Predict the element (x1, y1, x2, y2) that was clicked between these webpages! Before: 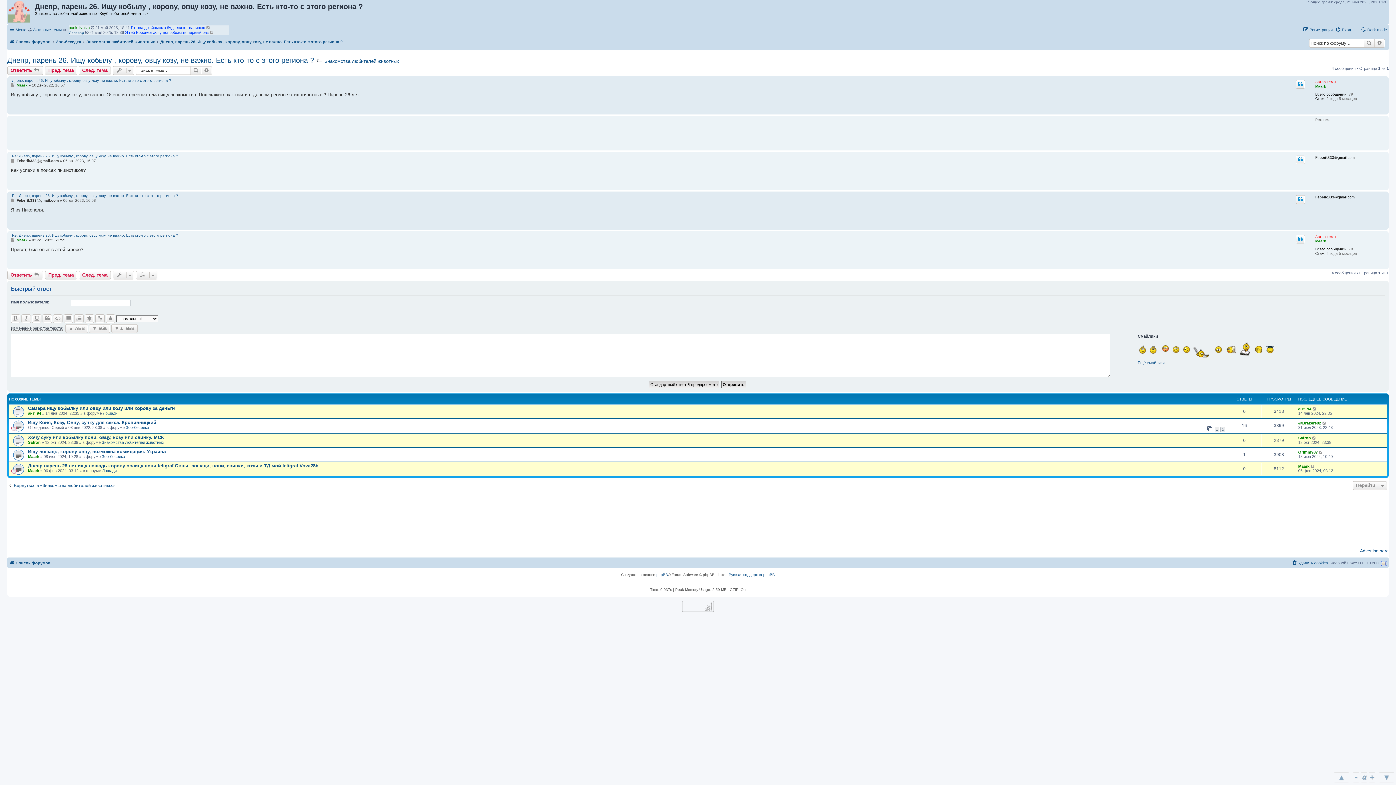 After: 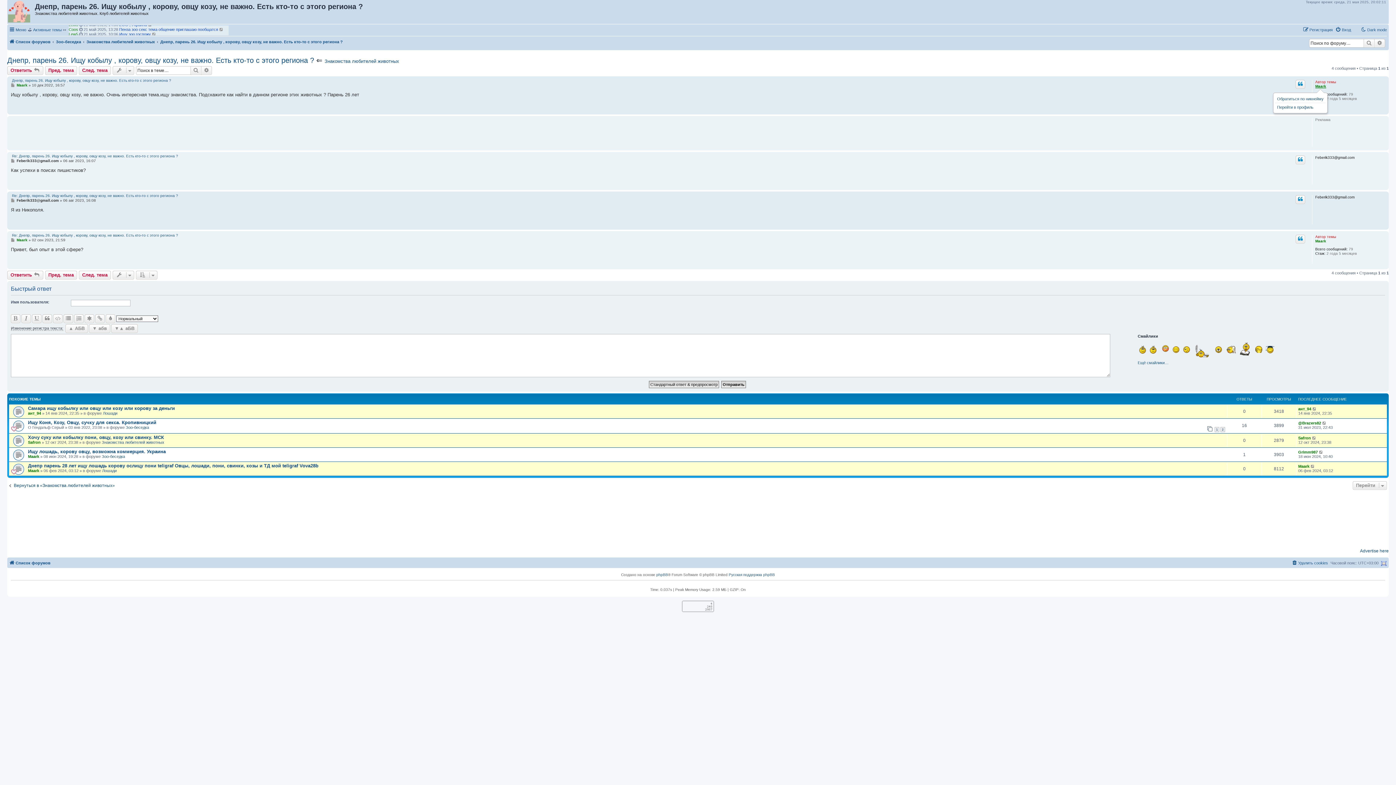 Action: bbox: (1315, 84, 1326, 88) label: Maark